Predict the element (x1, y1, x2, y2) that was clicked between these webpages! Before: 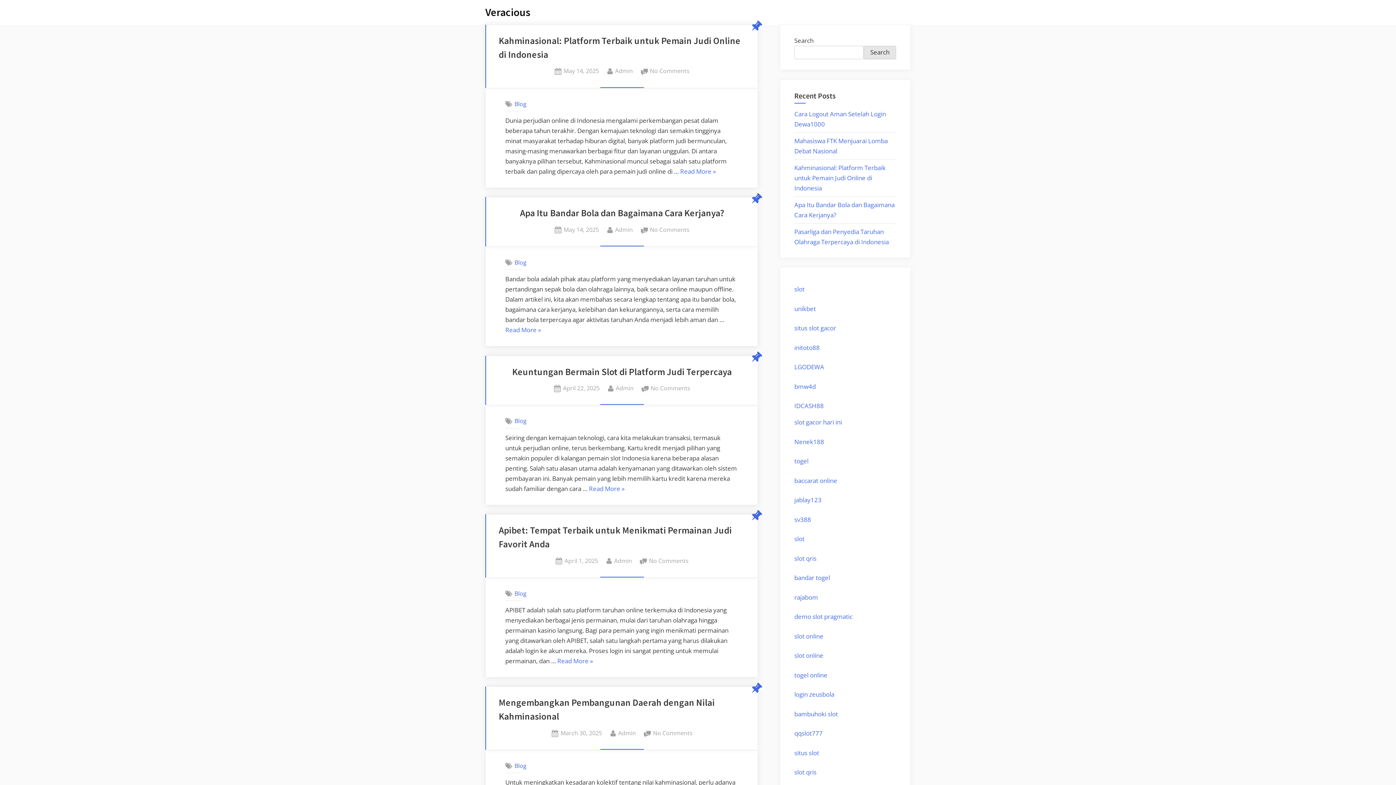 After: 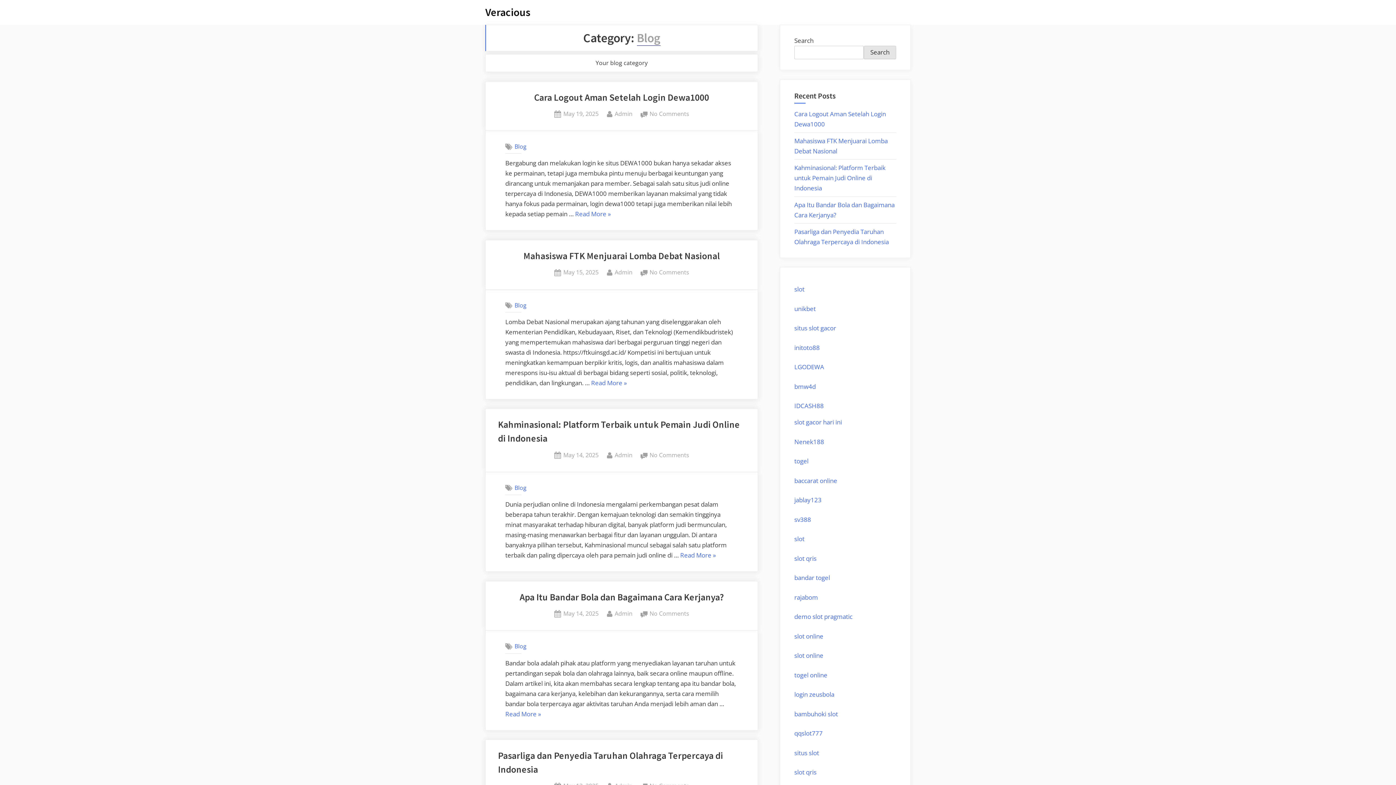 Action: bbox: (514, 762, 526, 770) label: Blog